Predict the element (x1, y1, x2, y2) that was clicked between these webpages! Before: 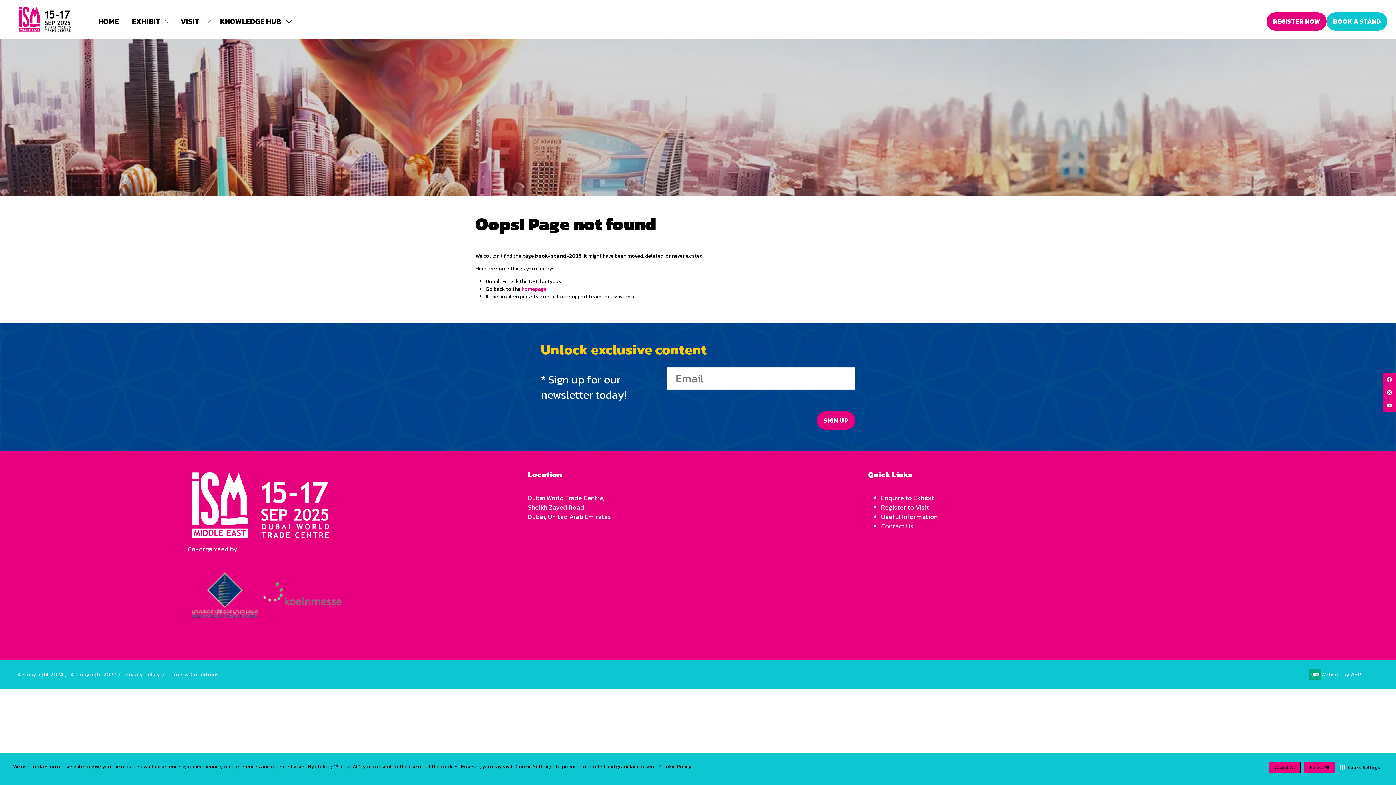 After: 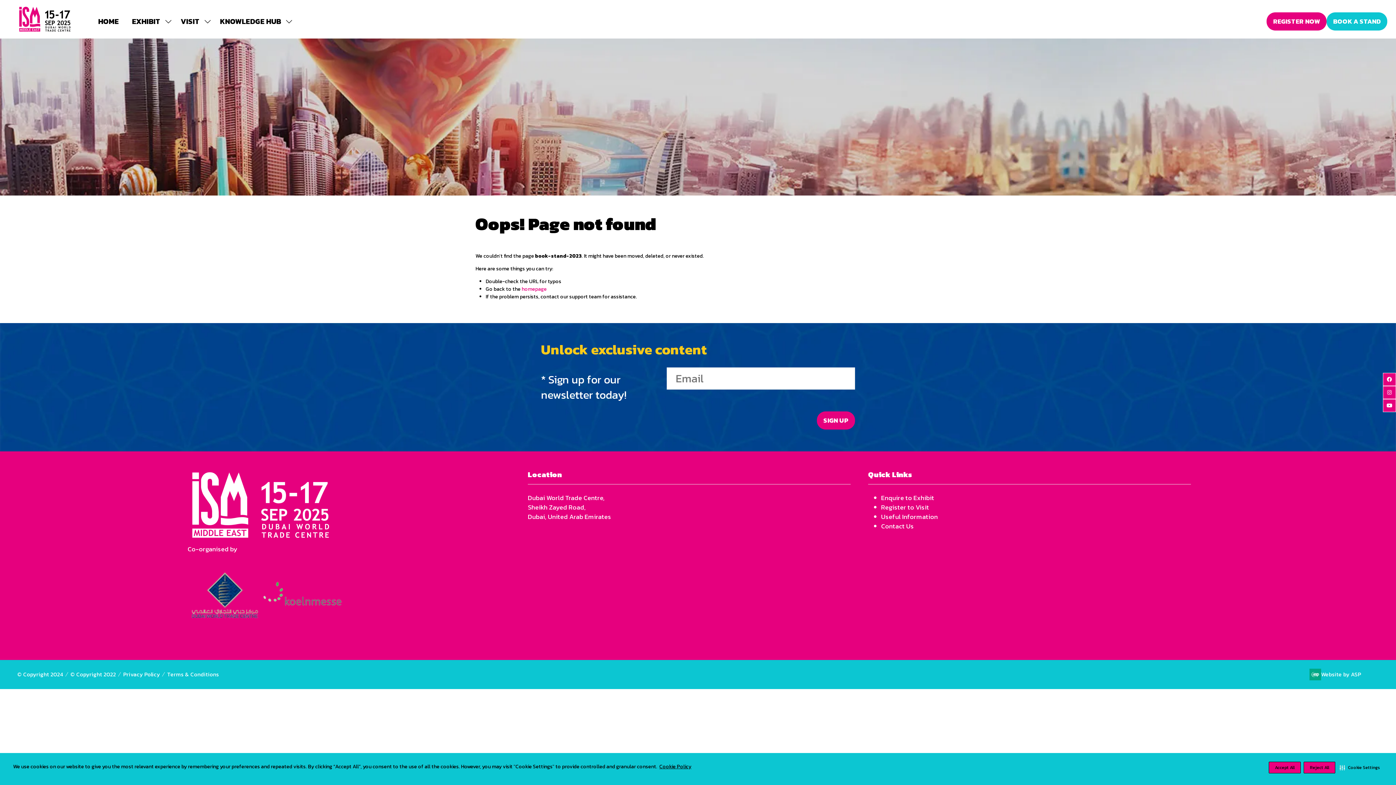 Action: label: Enquire to Exhibit bbox: (881, 492, 934, 502)